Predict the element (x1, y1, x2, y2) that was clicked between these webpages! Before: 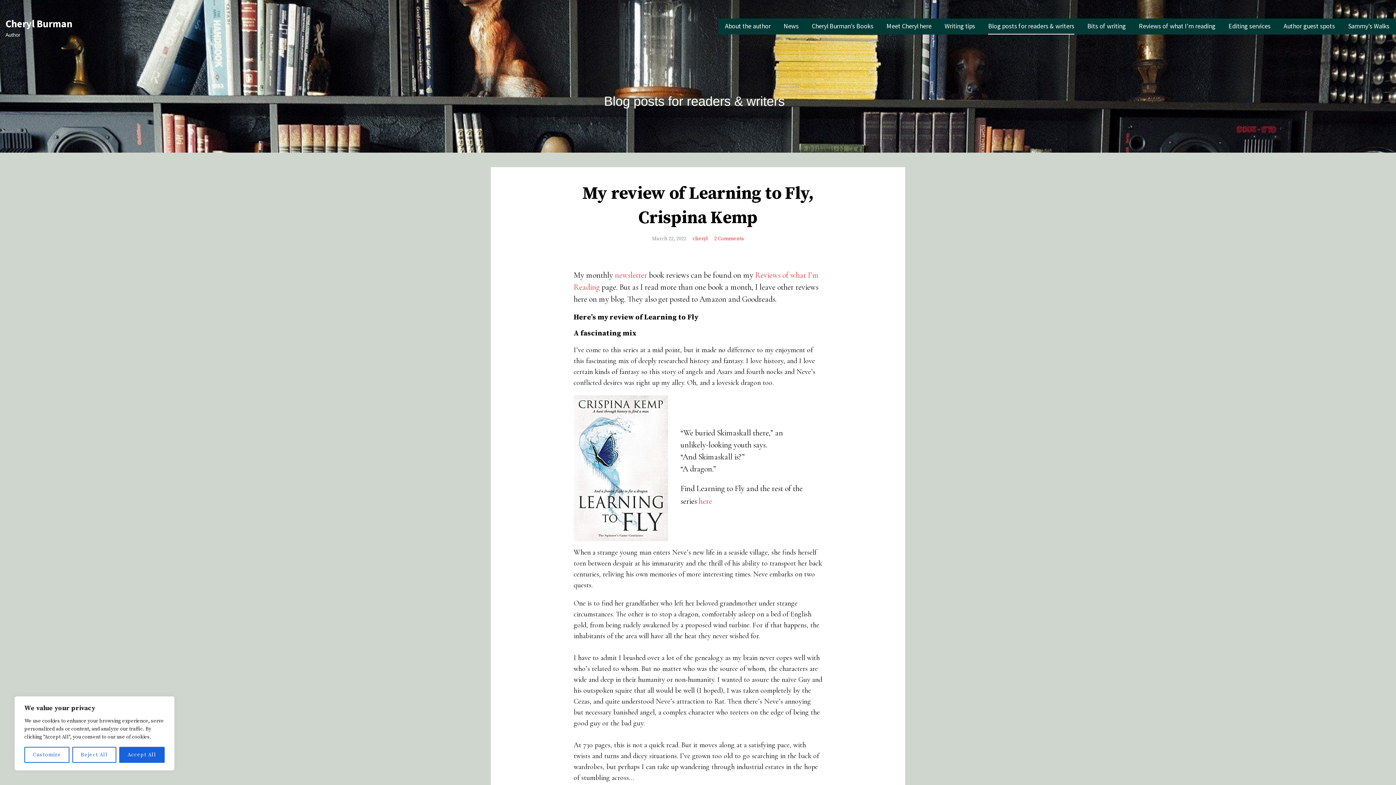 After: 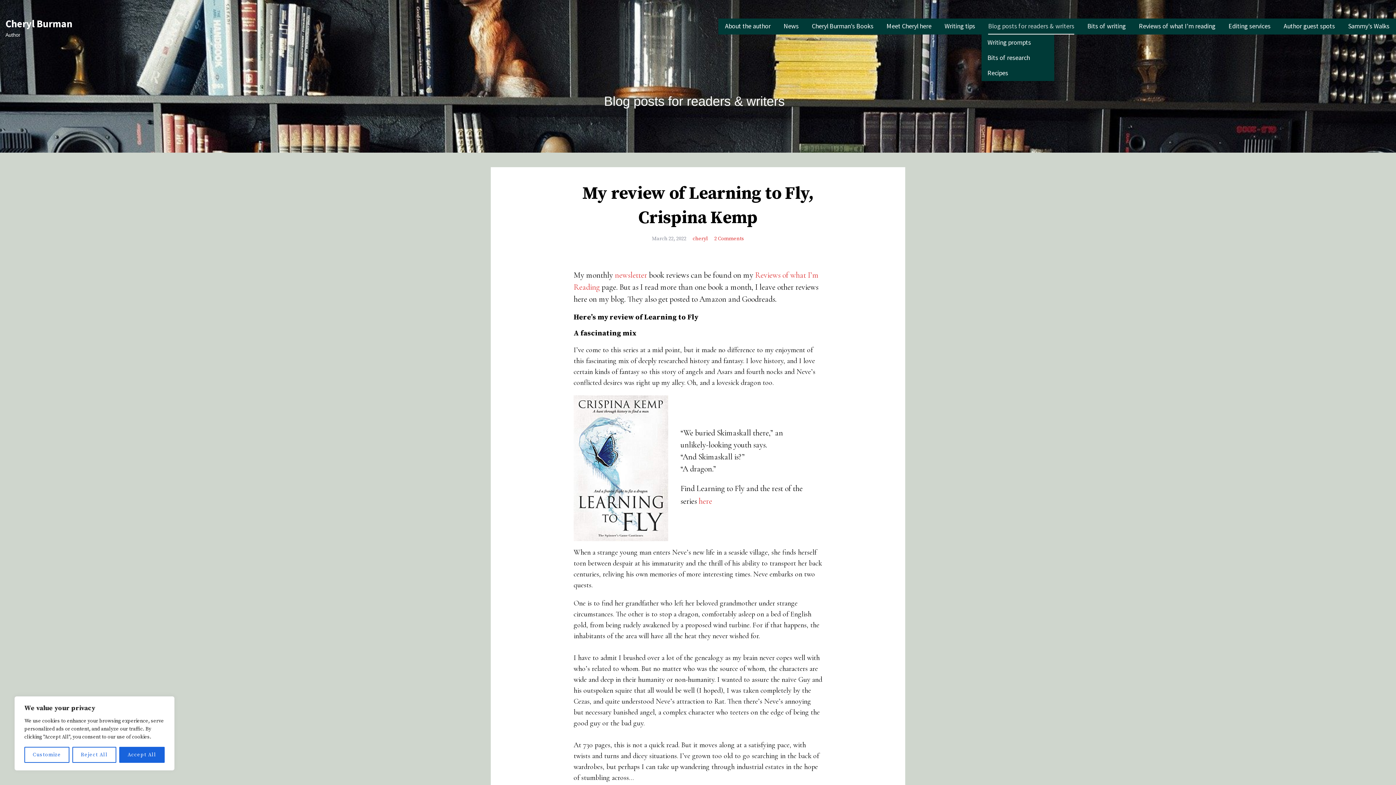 Action: label: Blog posts for readers & writers bbox: (988, 18, 1074, 34)